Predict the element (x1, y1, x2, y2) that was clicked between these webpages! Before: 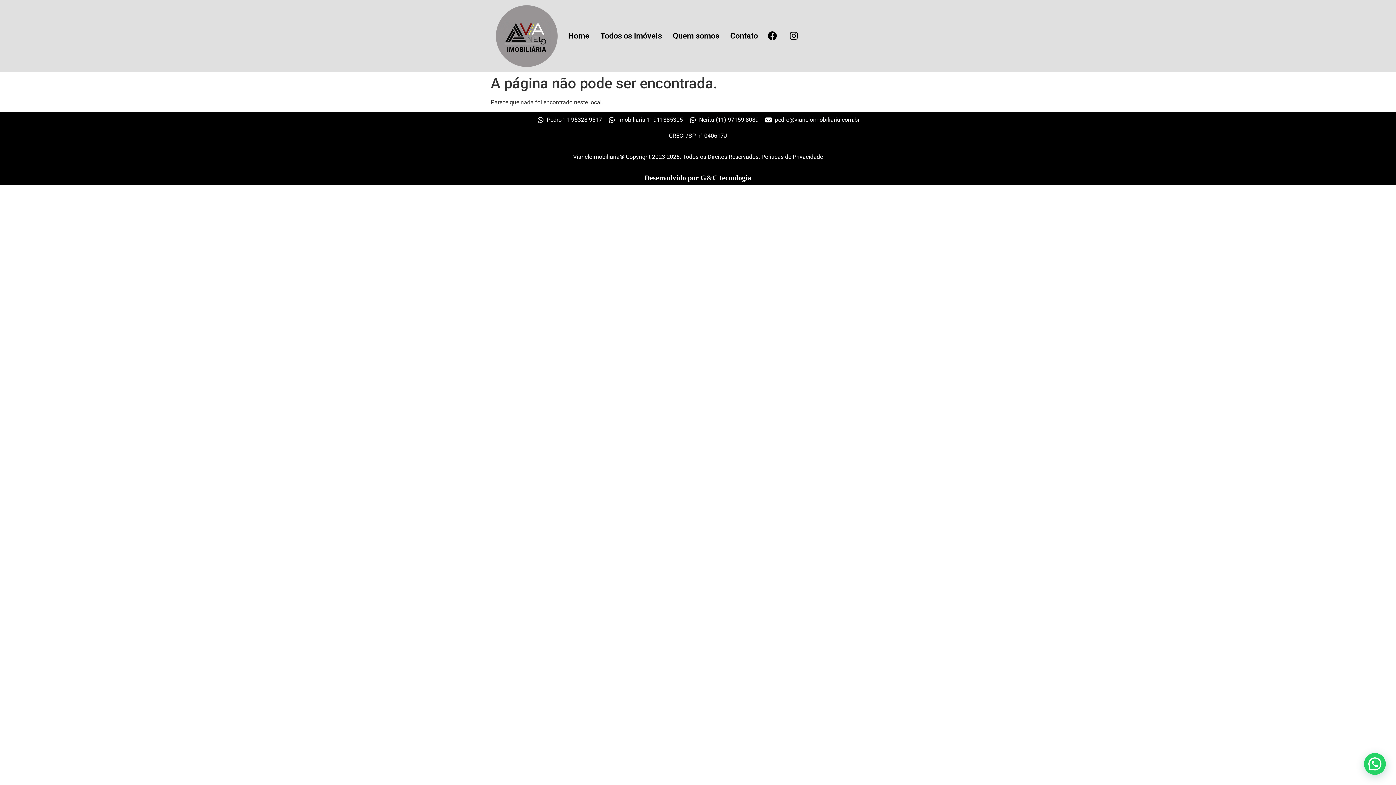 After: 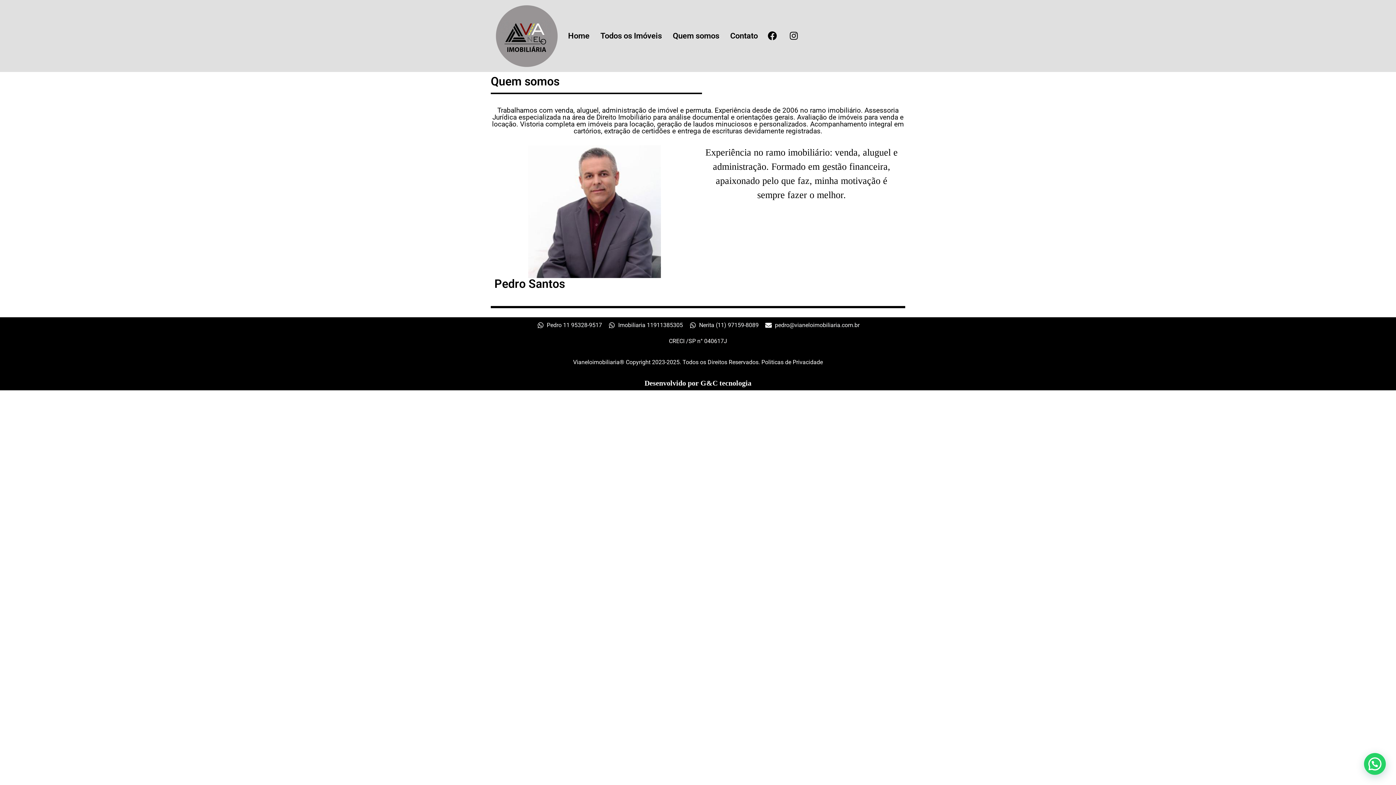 Action: label: Quem somos bbox: (667, 27, 724, 44)